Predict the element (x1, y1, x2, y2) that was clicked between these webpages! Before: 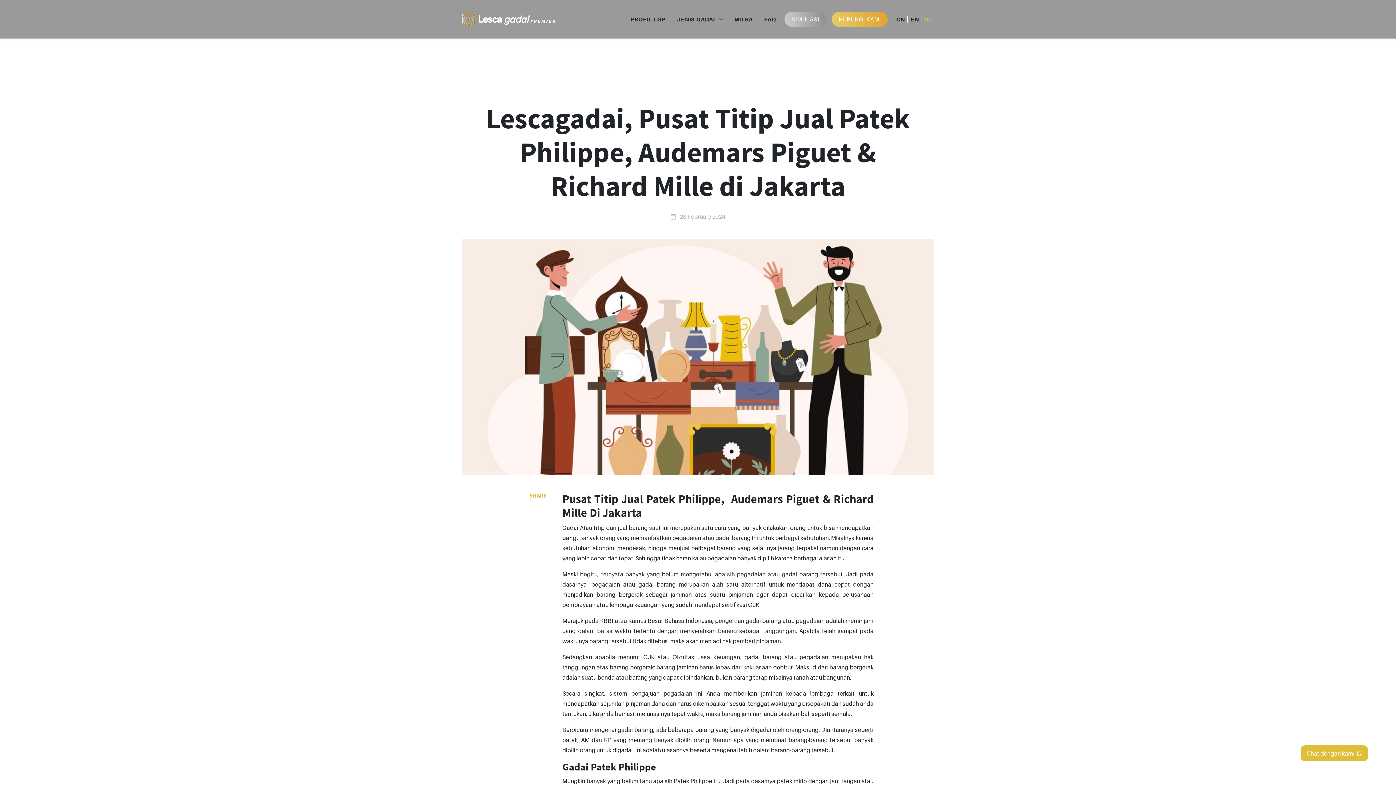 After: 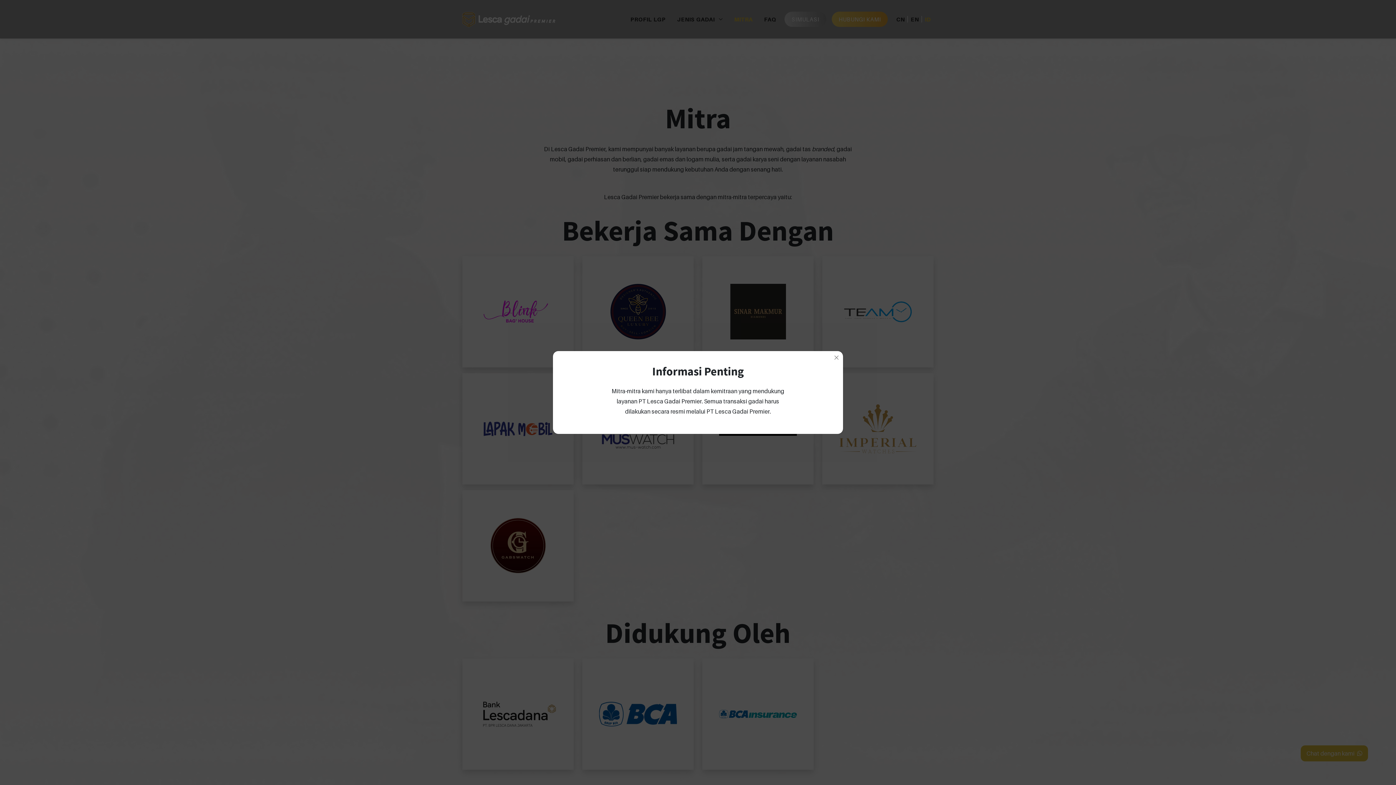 Action: bbox: (731, 11, 755, 27) label: MITRA